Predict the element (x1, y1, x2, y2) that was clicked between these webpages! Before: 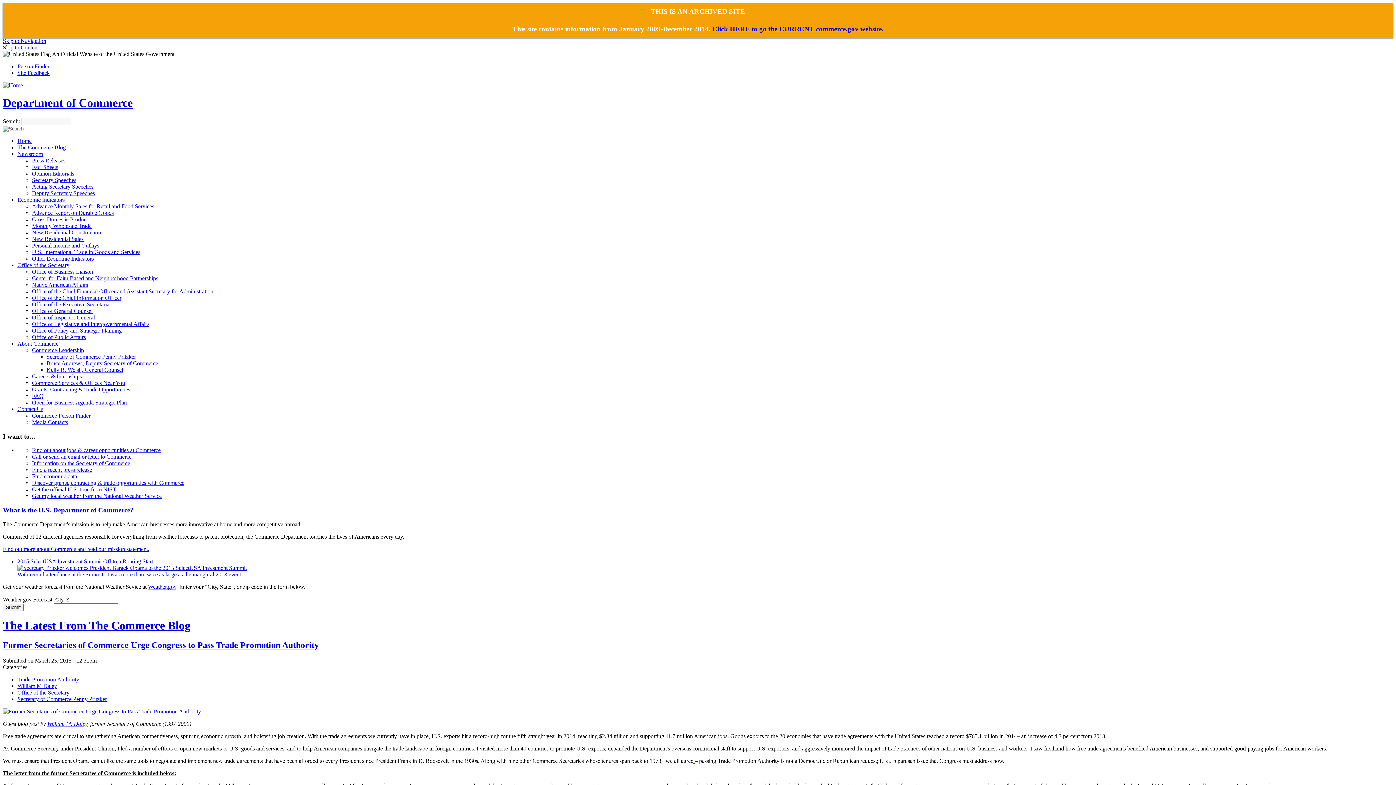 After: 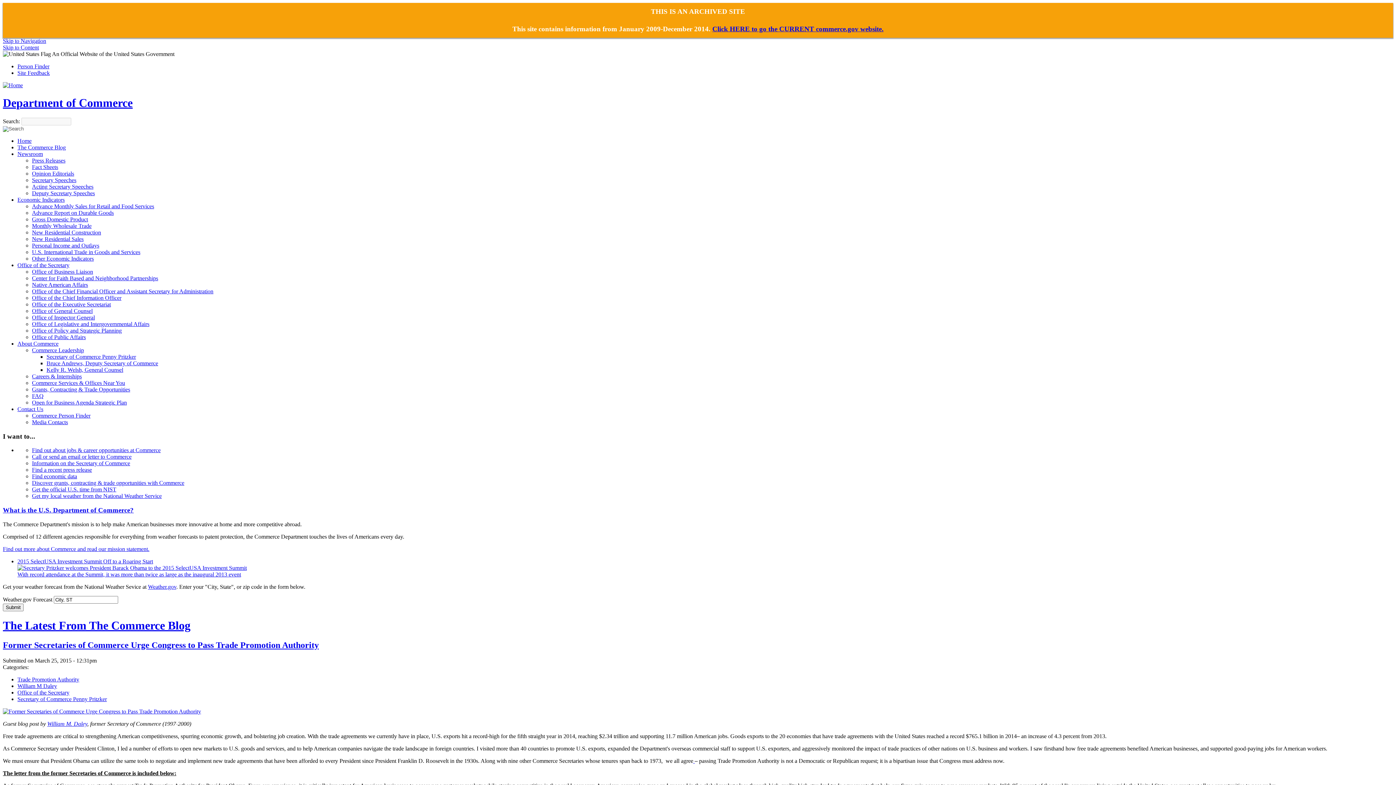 Action: bbox: (32, 321, 149, 327) label: Office of Legislative and Intergovernmental Affairs